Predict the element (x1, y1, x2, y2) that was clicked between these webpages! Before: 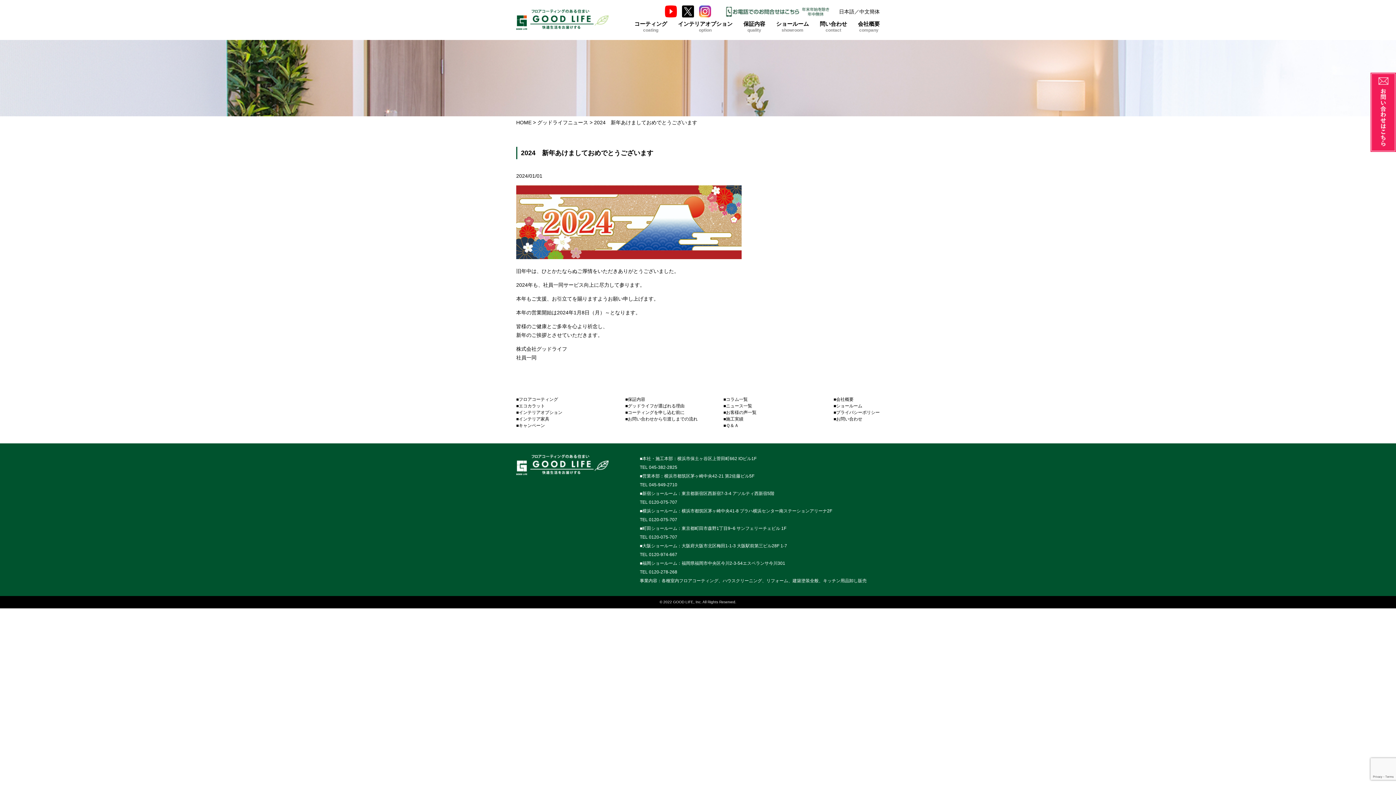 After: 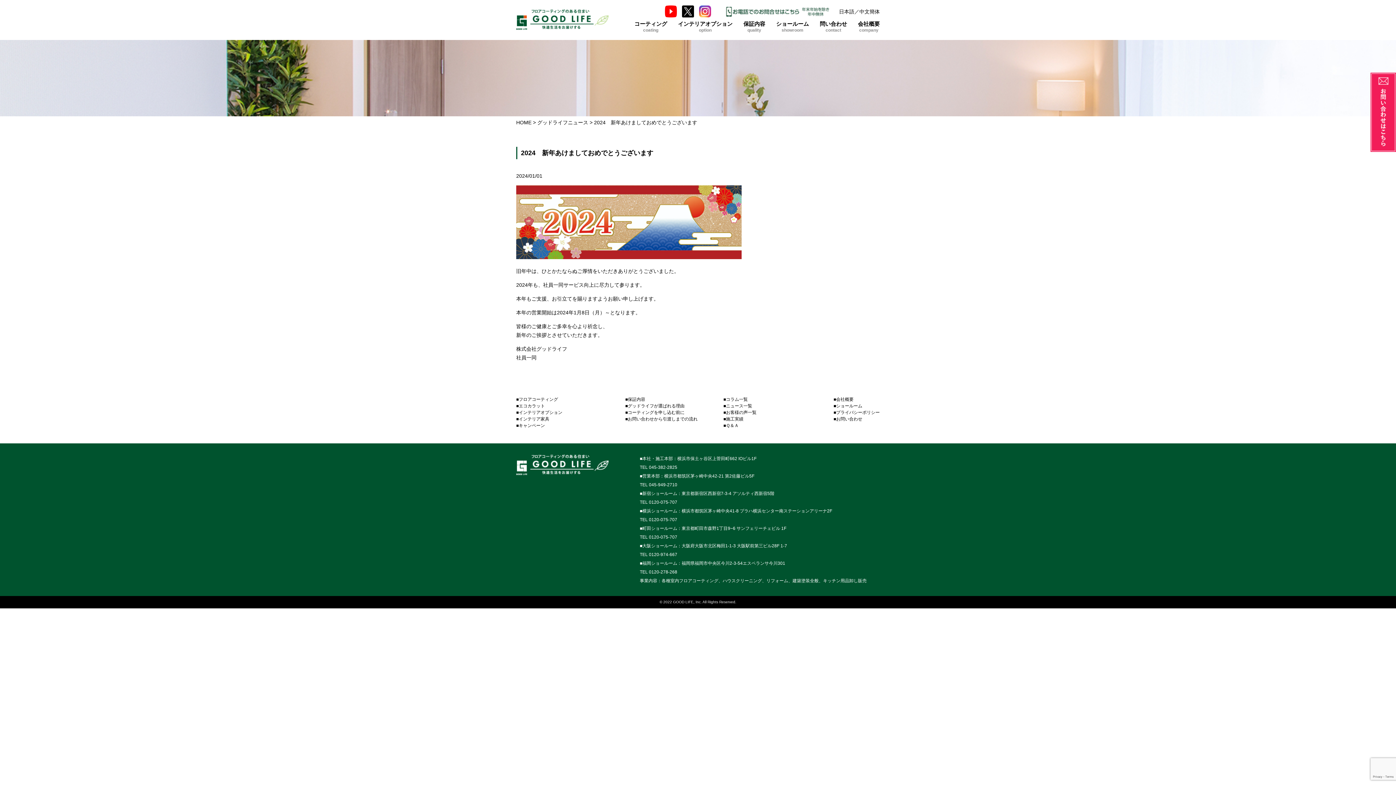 Action: label: TEL 0120-278-268 bbox: (640, 569, 677, 574)